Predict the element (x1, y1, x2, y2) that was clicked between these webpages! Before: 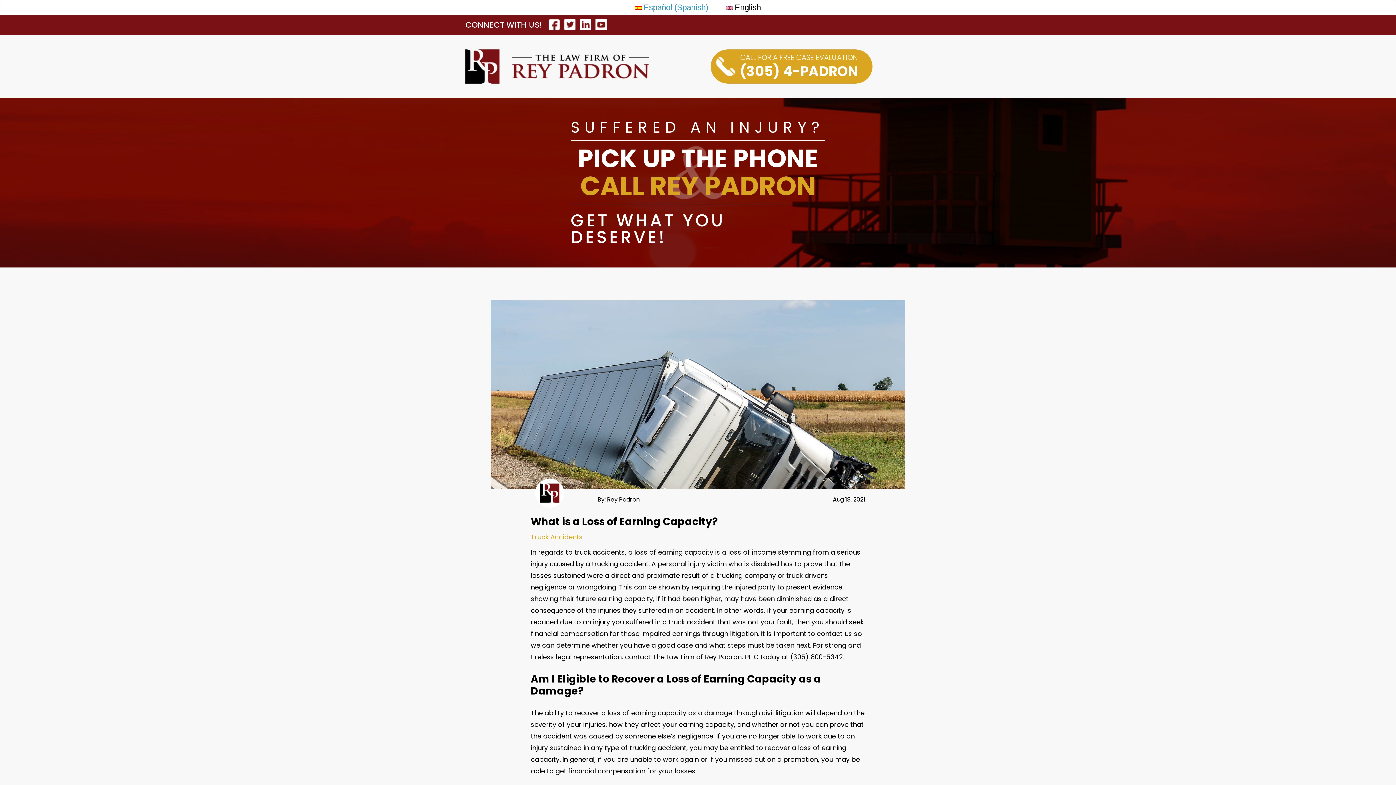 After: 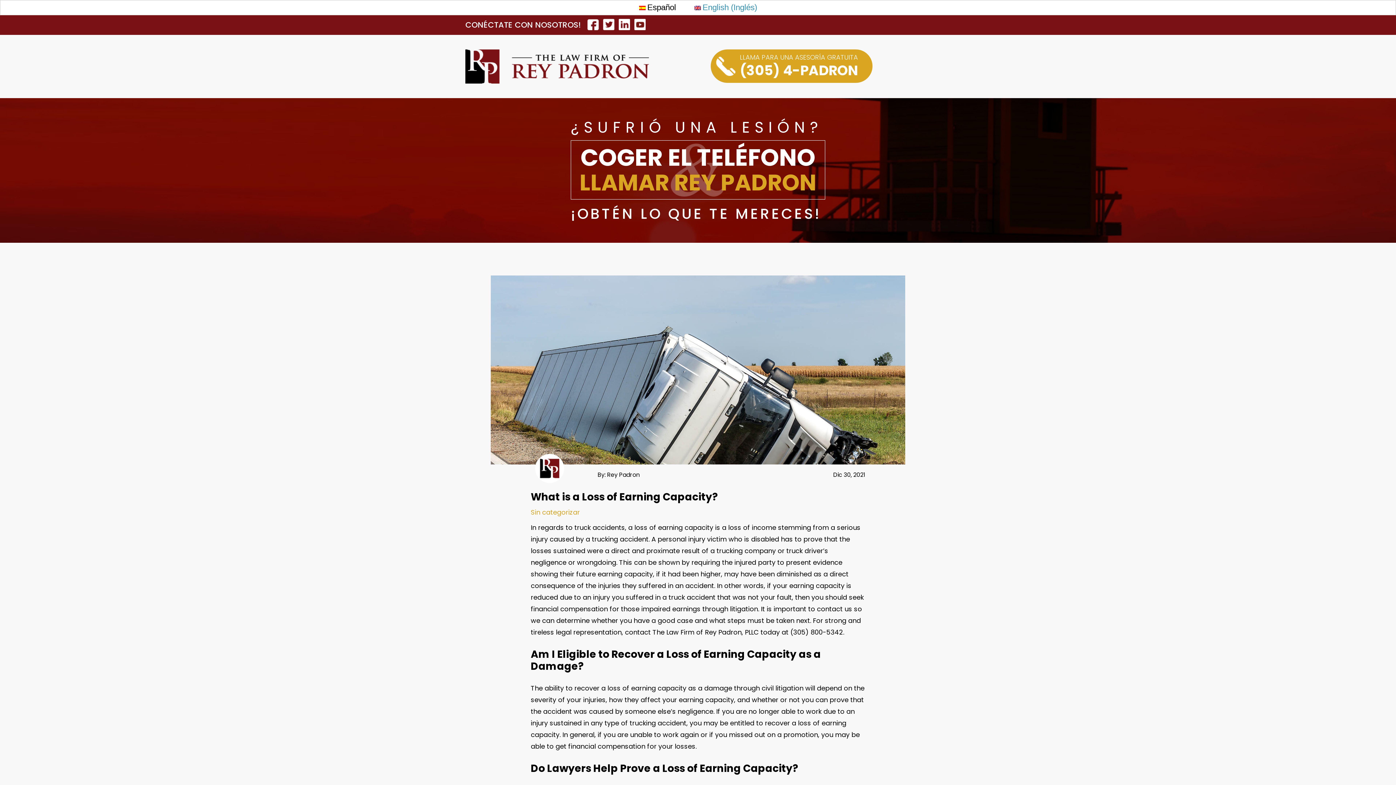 Action: bbox: (635, 2, 643, 12)